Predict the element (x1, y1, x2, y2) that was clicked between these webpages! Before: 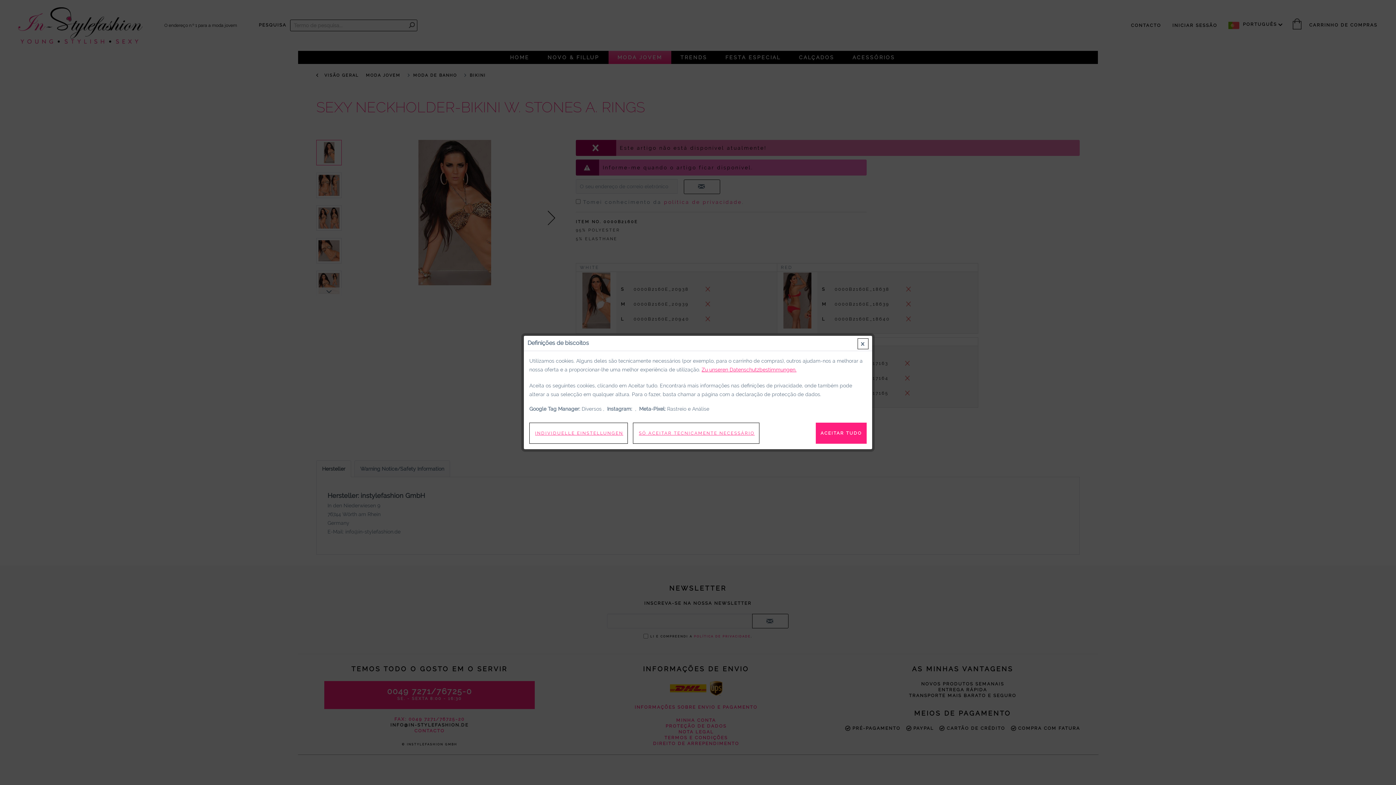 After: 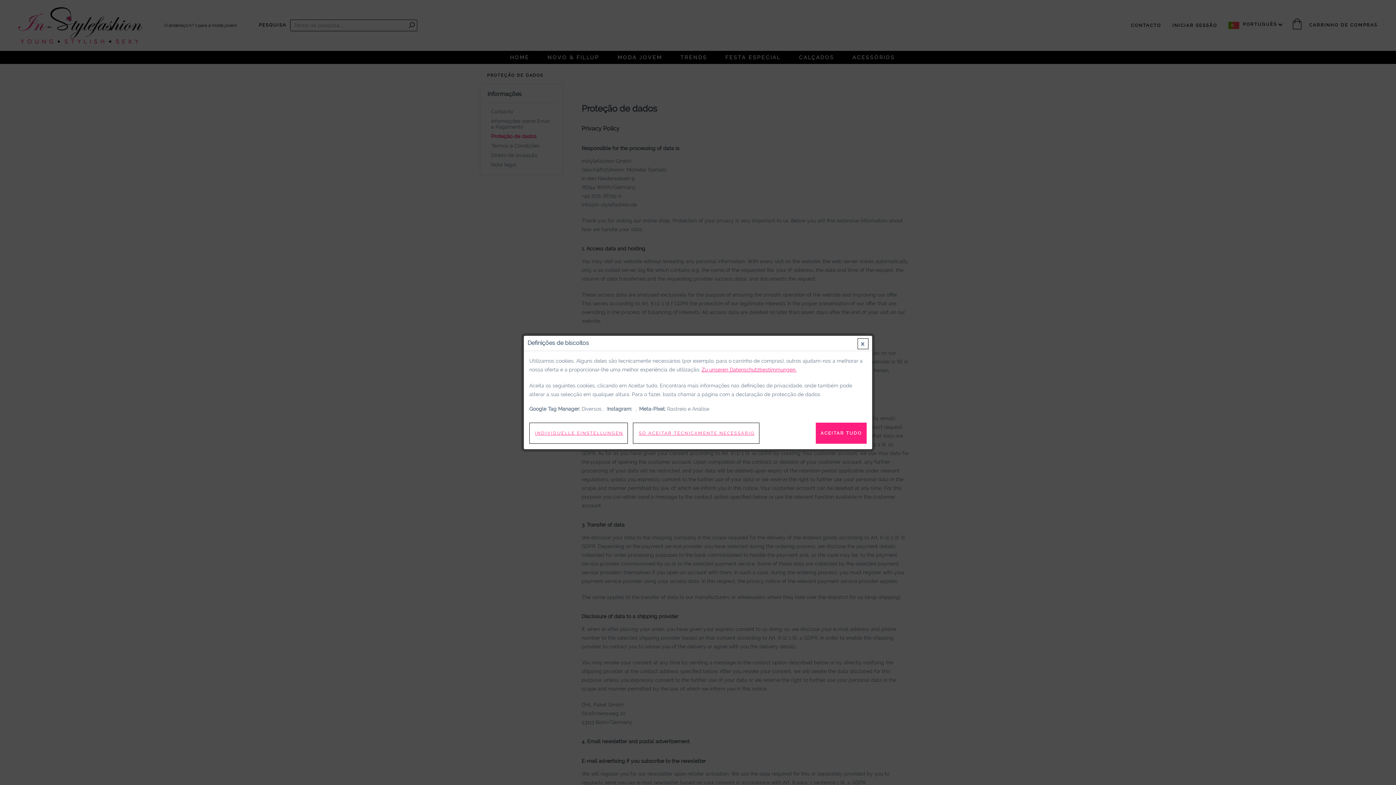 Action: bbox: (701, 365, 796, 374) label: Zu unseren Datenschutzbestimmungen.